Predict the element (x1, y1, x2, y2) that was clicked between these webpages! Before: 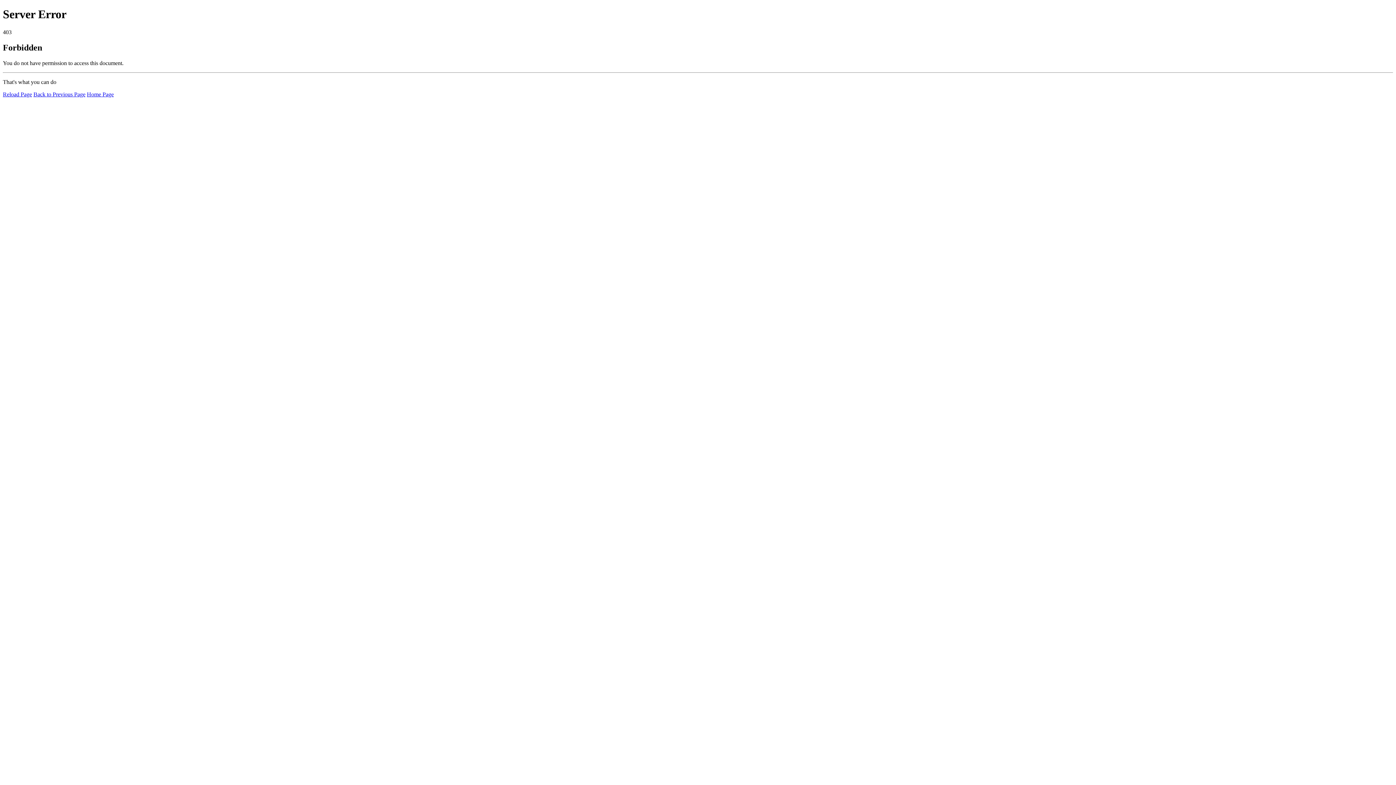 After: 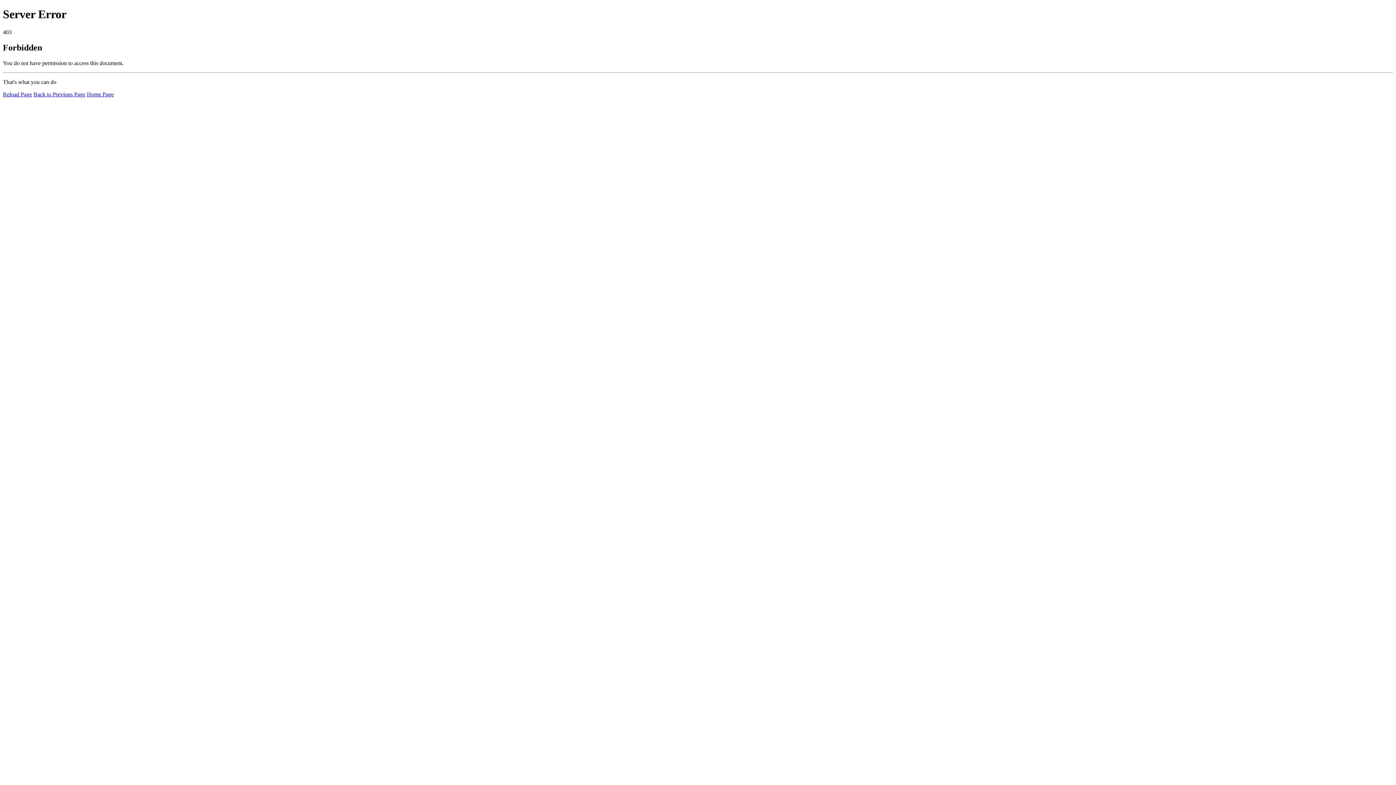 Action: label: Reload Page bbox: (2, 91, 32, 97)